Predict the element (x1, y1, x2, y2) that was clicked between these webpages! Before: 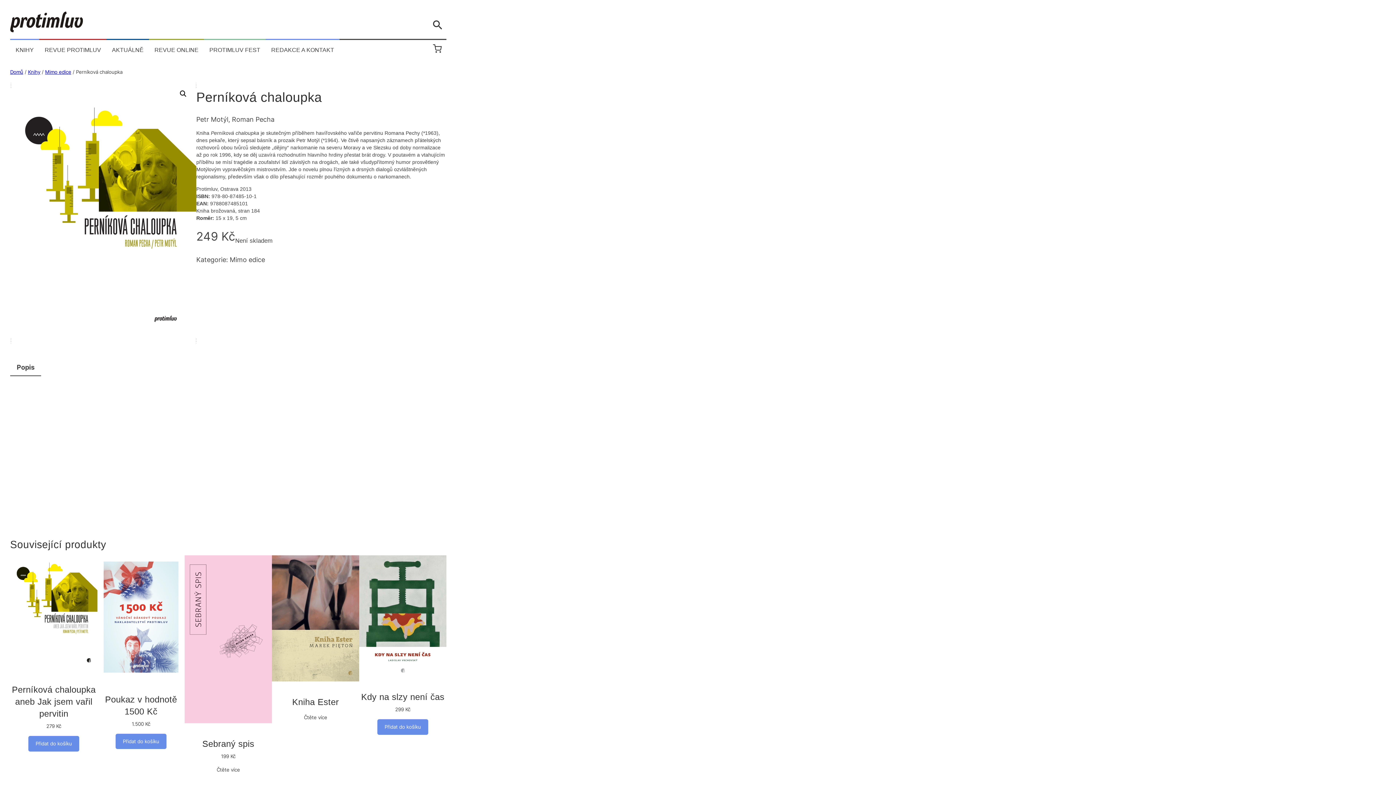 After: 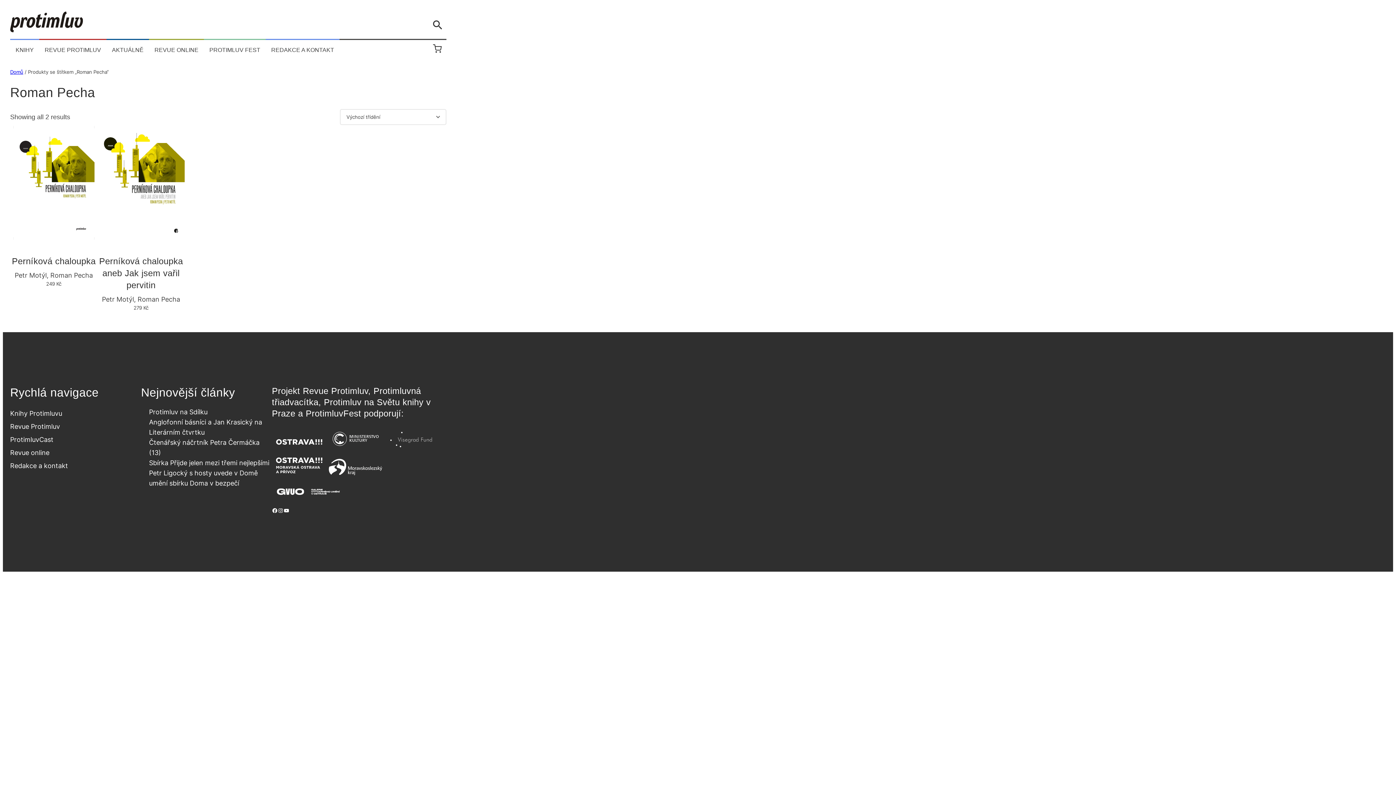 Action: label: Roman Pecha bbox: (232, 115, 274, 123)